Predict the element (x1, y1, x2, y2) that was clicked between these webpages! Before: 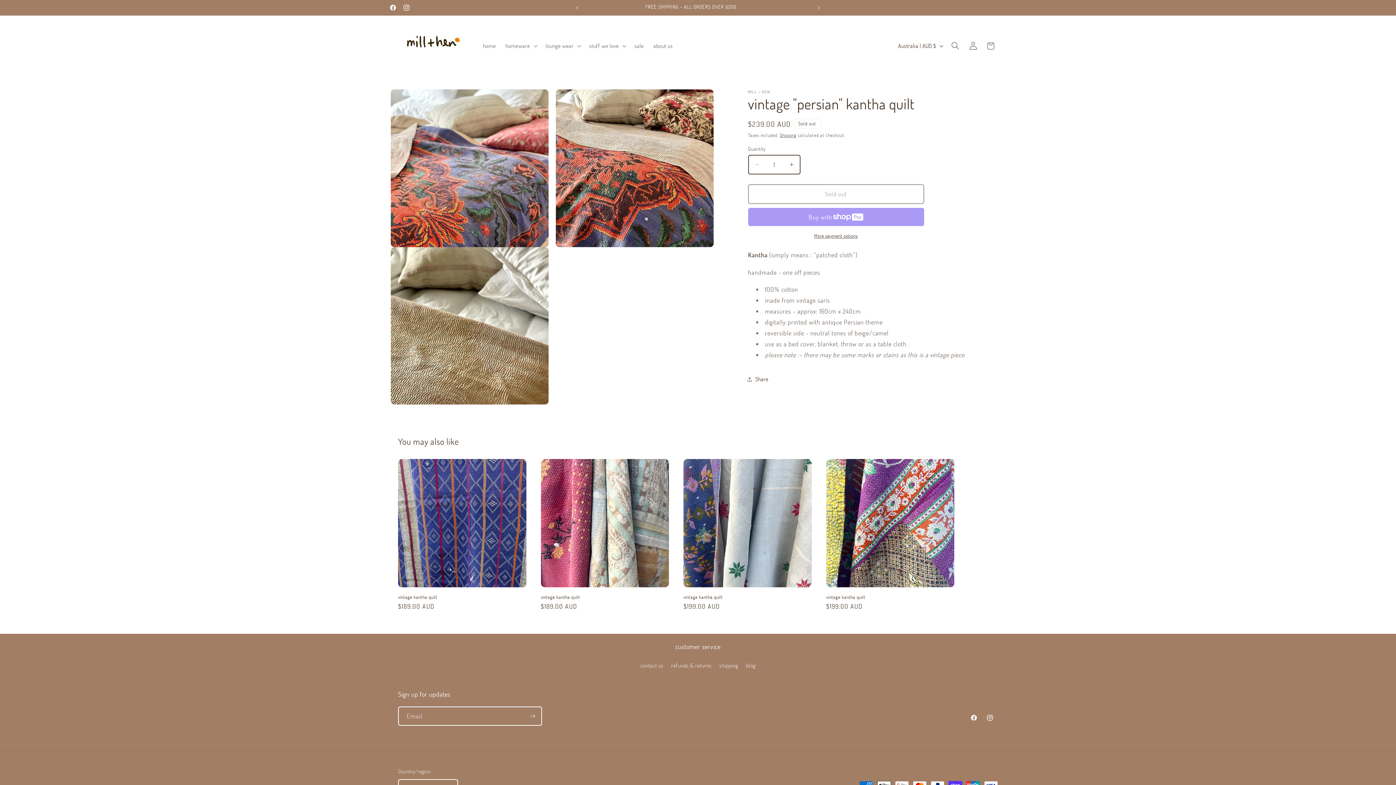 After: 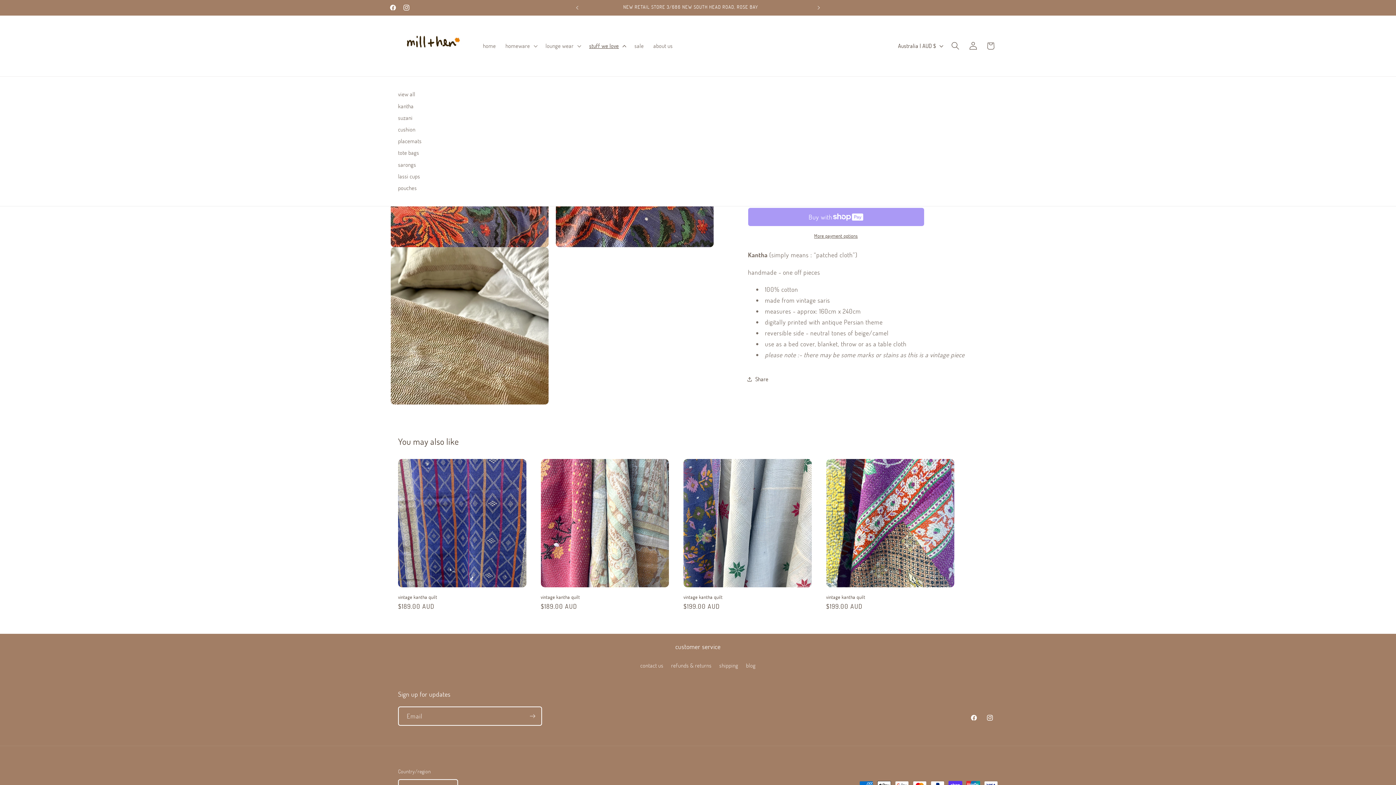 Action: bbox: (584, 37, 629, 54) label: stuff we love